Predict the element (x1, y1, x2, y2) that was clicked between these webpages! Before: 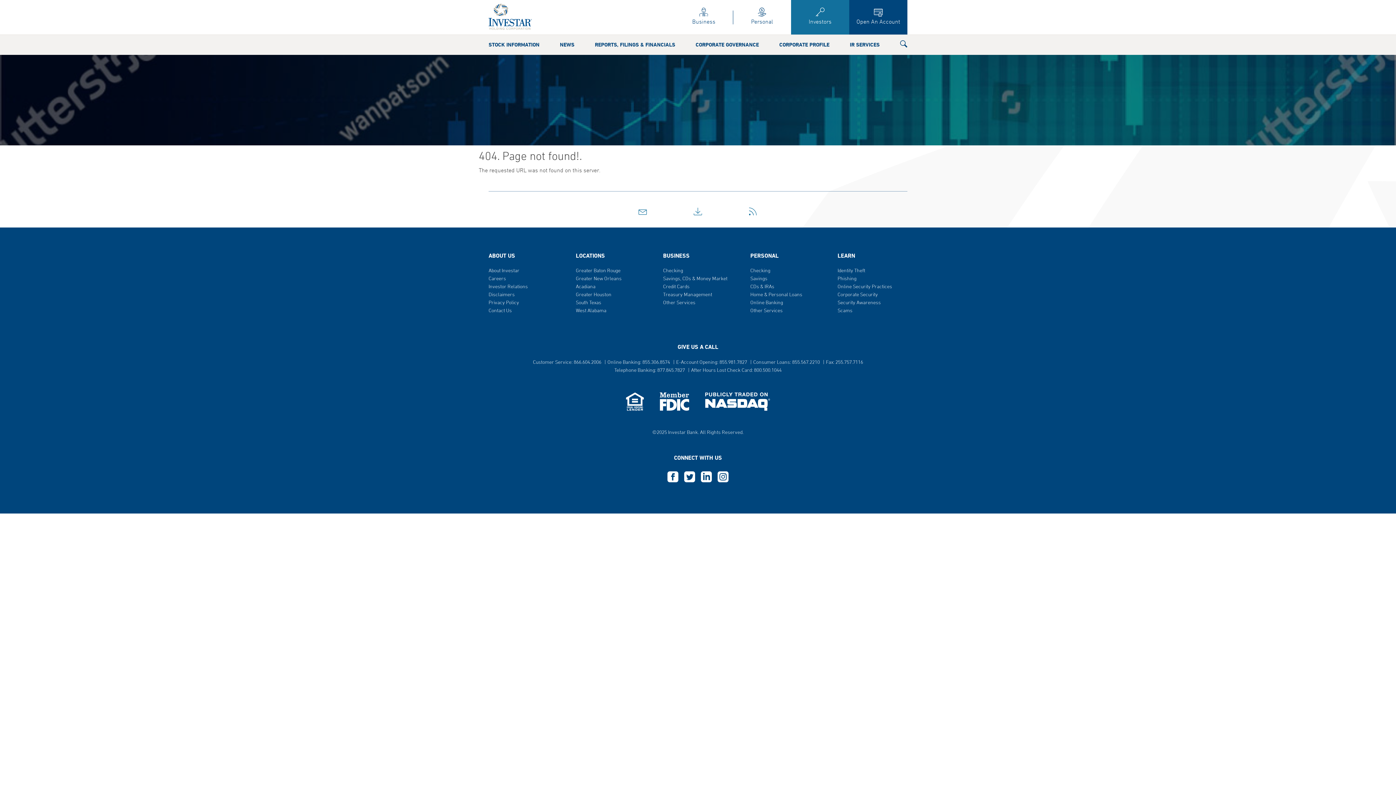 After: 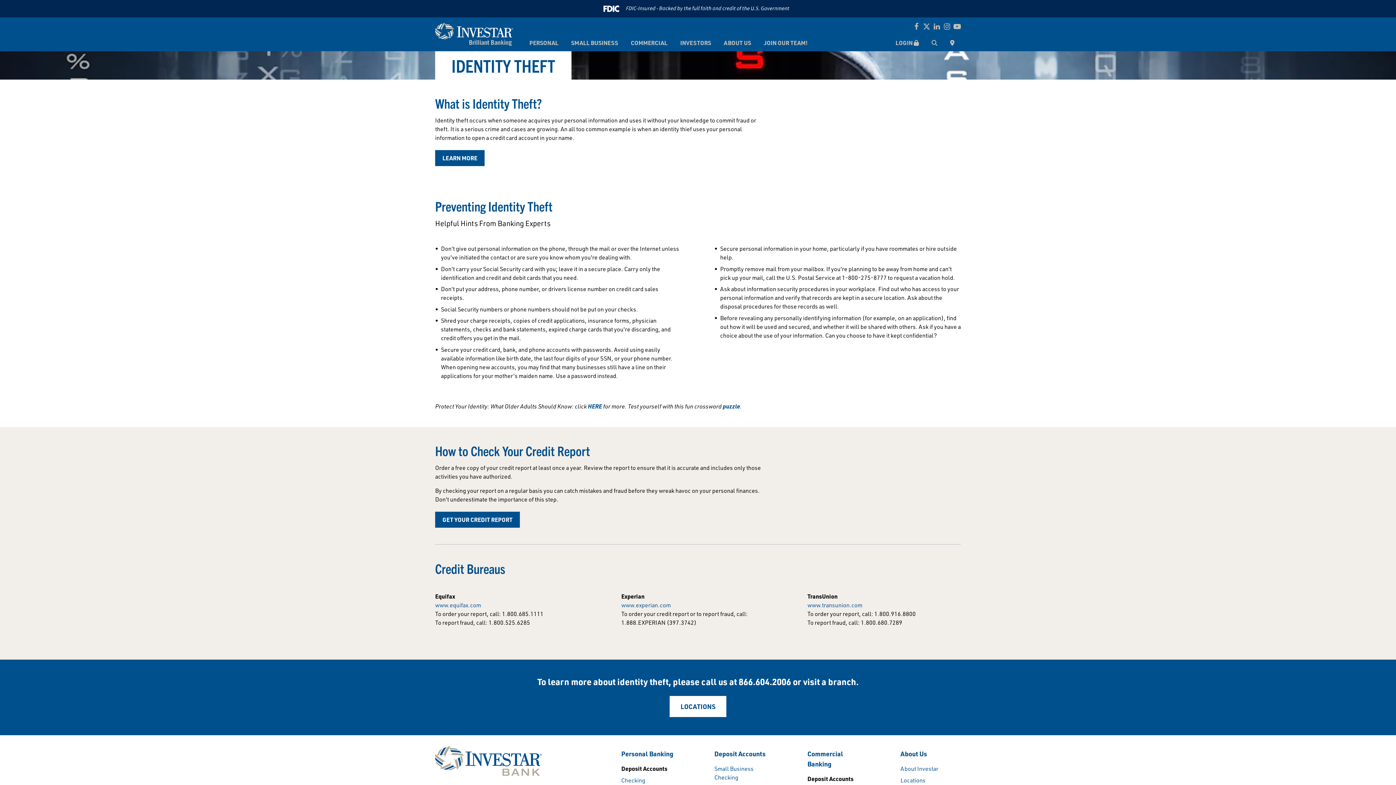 Action: label: Identity Theft bbox: (837, 267, 907, 275)